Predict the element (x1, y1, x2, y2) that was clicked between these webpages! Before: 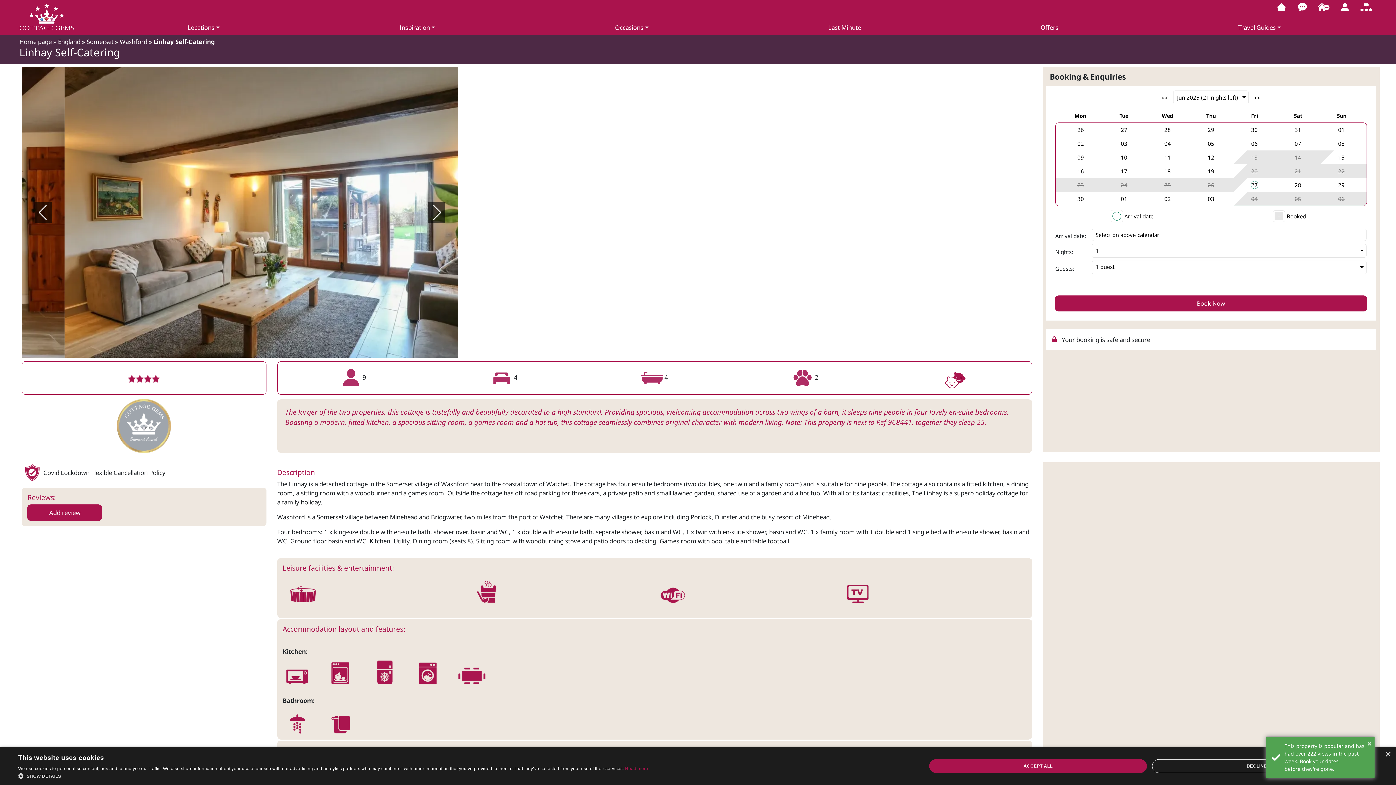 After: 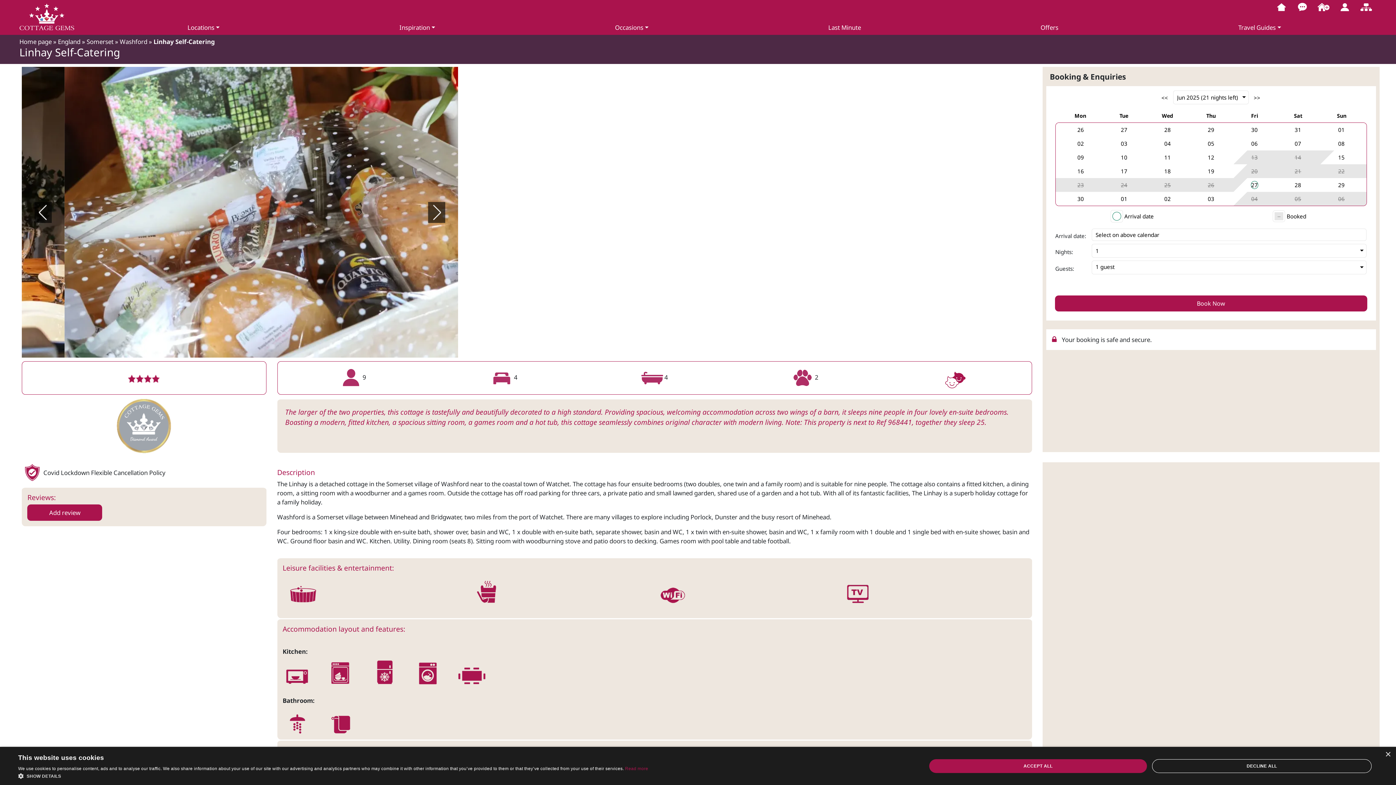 Action: label: × bbox: (1367, 740, 1371, 747)